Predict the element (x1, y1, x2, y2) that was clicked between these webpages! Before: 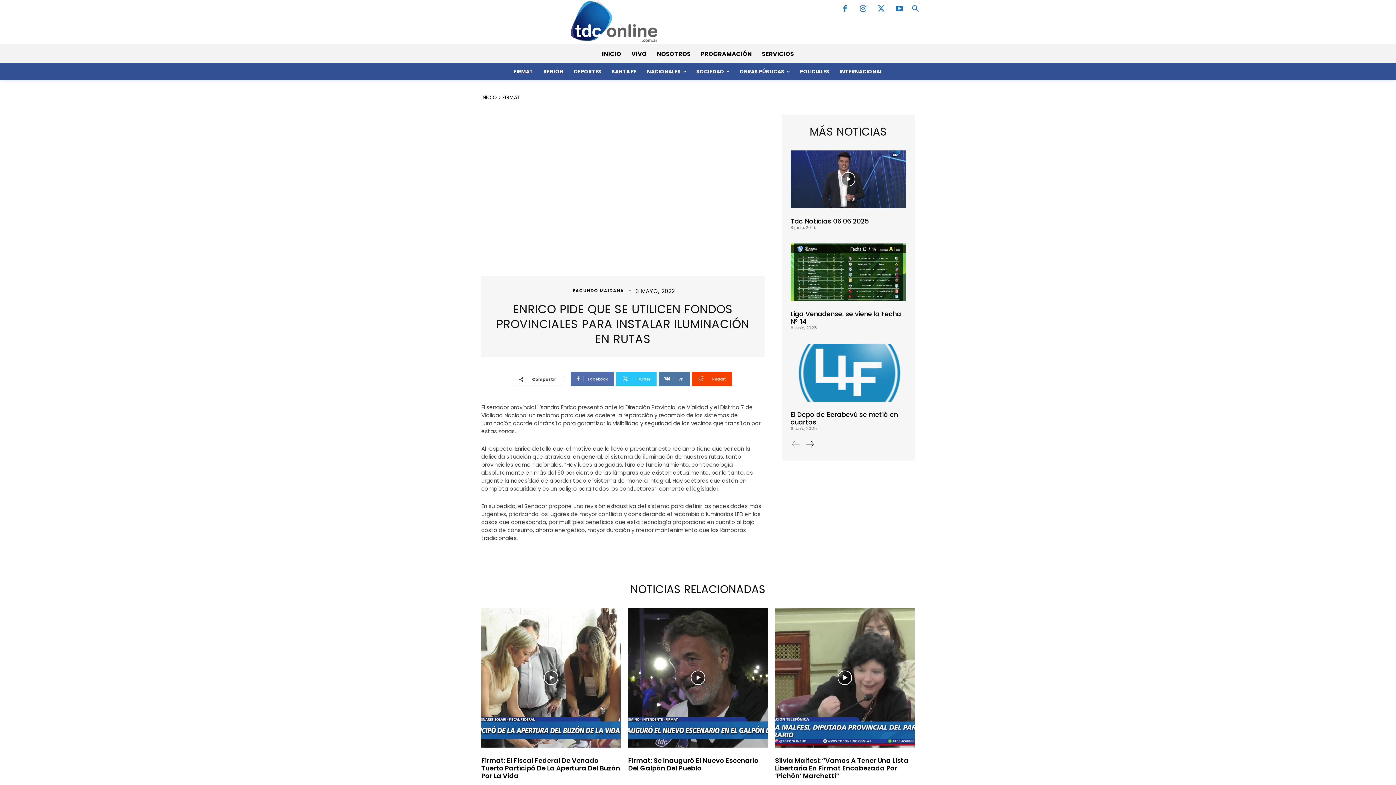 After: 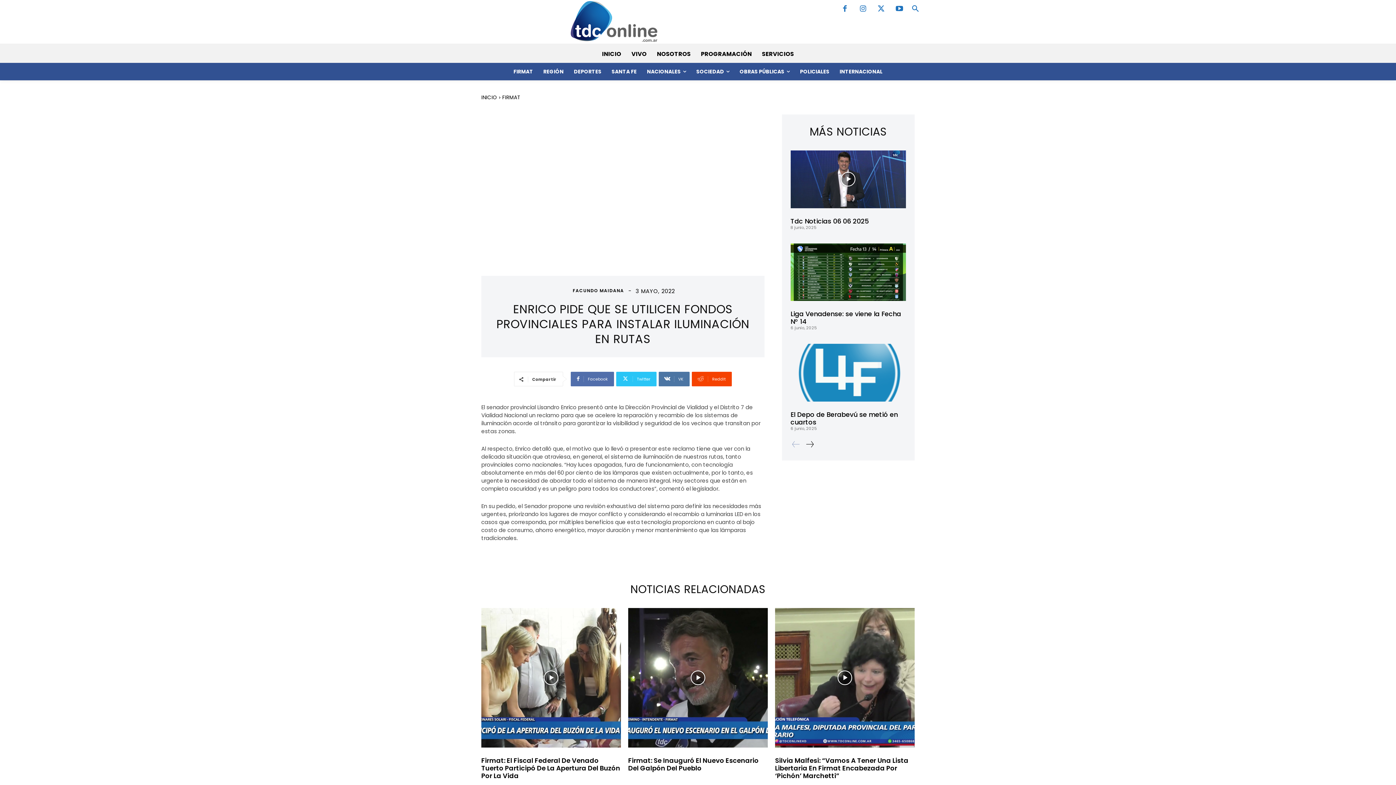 Action: label: prev-page bbox: (790, 439, 801, 449)